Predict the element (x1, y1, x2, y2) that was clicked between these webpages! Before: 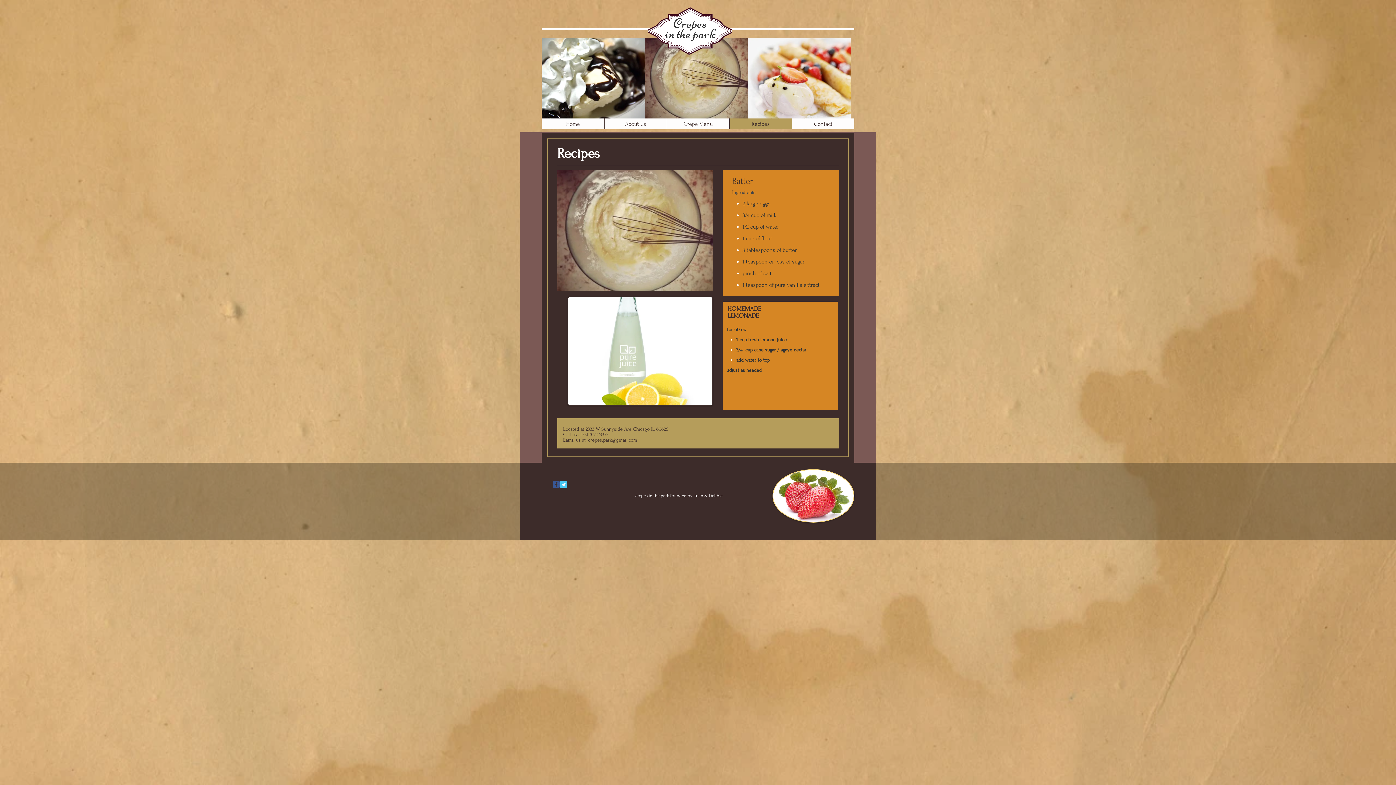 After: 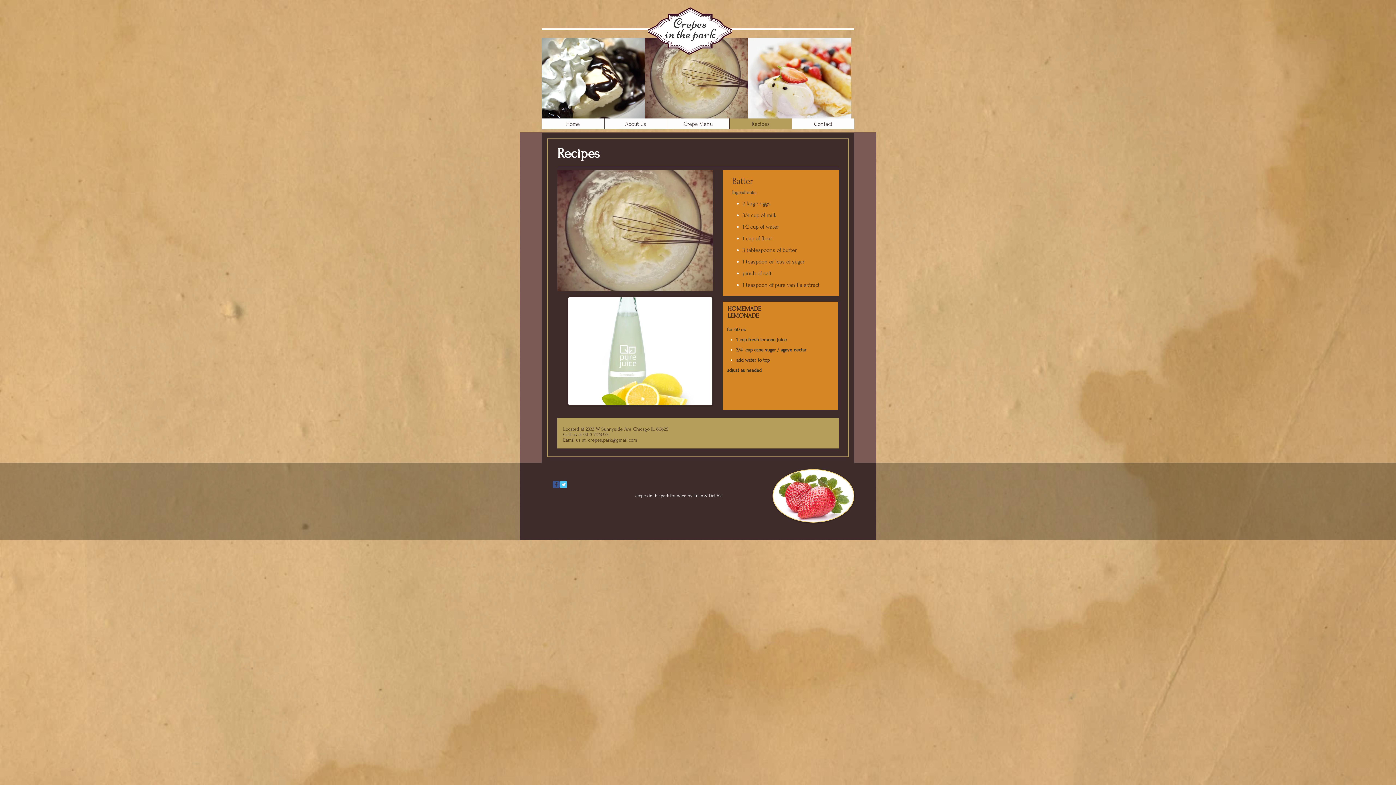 Action: label: Recipes bbox: (729, 118, 792, 129)